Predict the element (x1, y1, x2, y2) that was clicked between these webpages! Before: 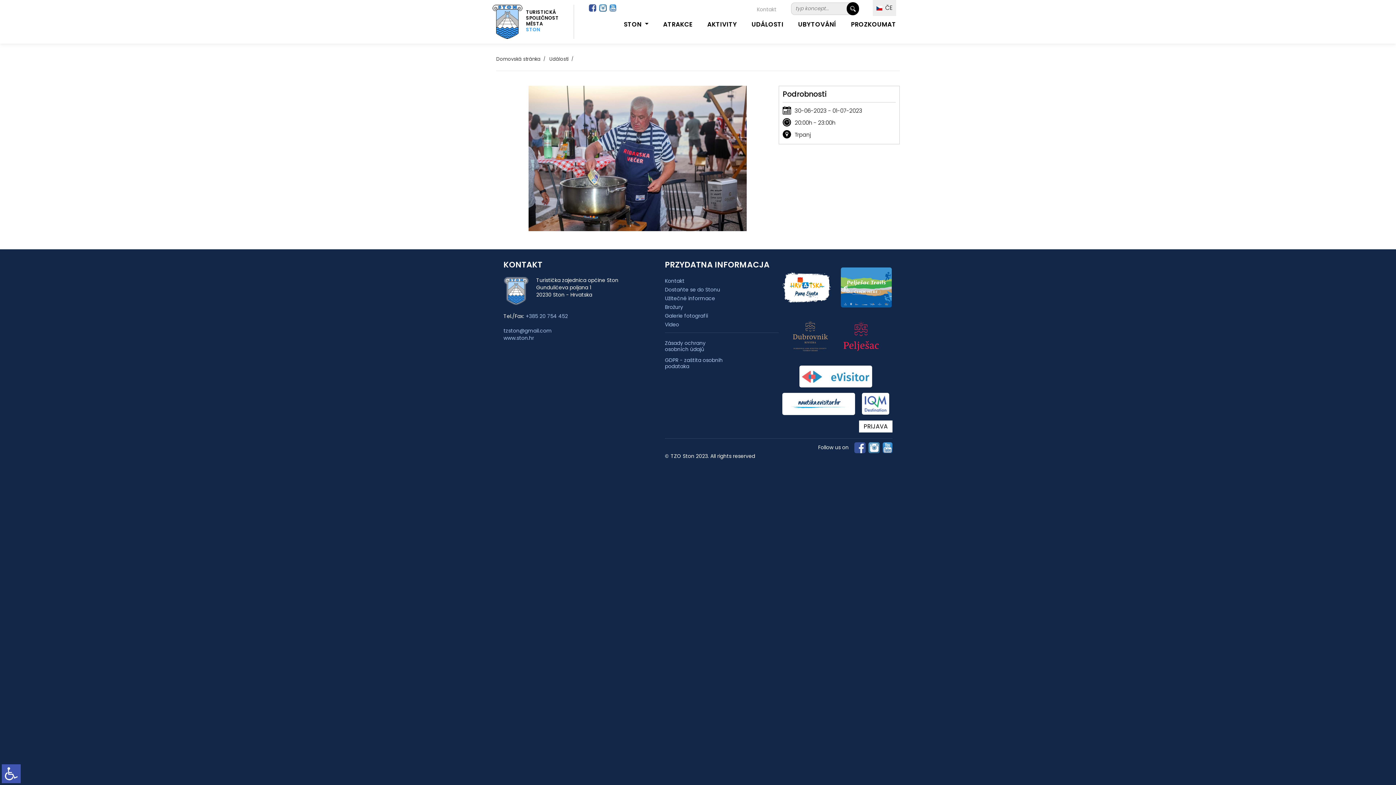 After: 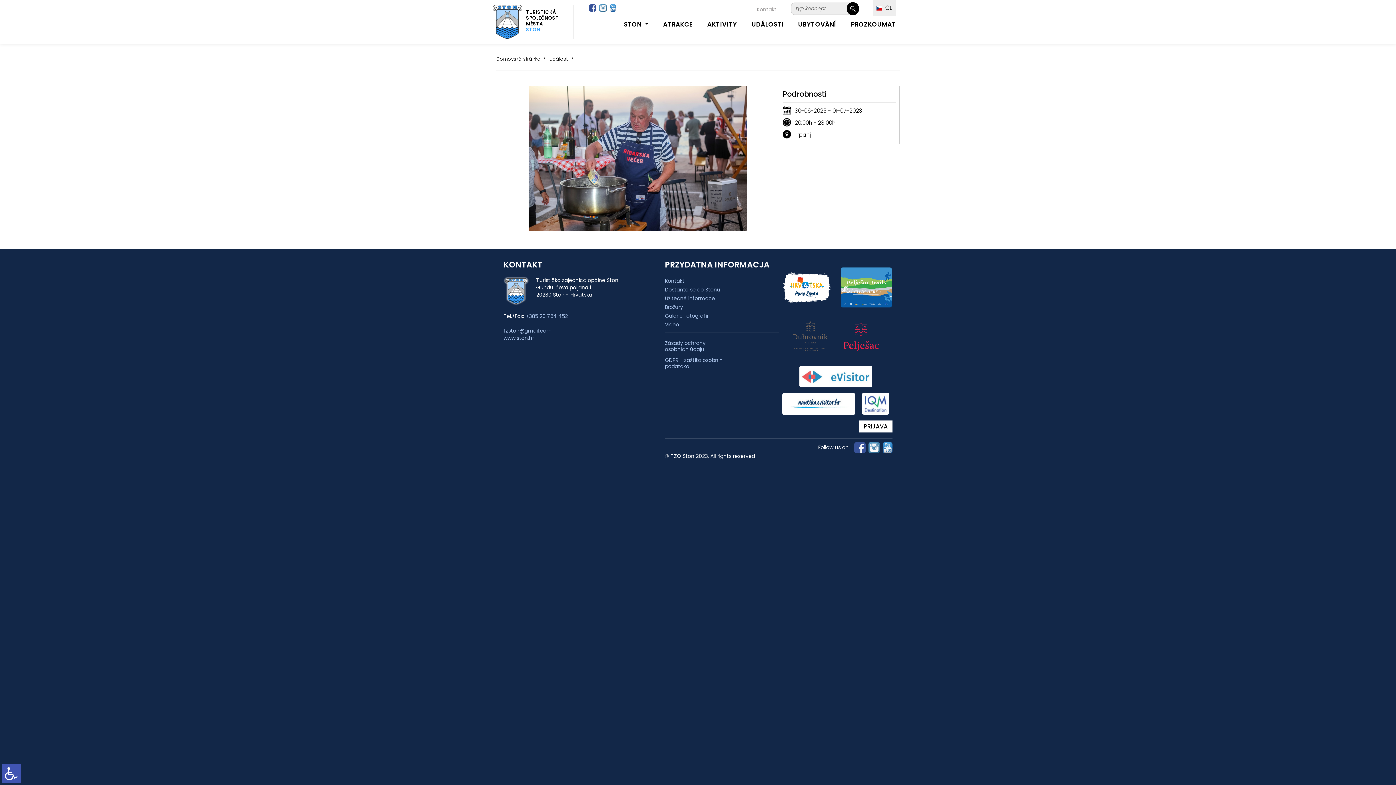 Action: bbox: (788, 331, 832, 340)